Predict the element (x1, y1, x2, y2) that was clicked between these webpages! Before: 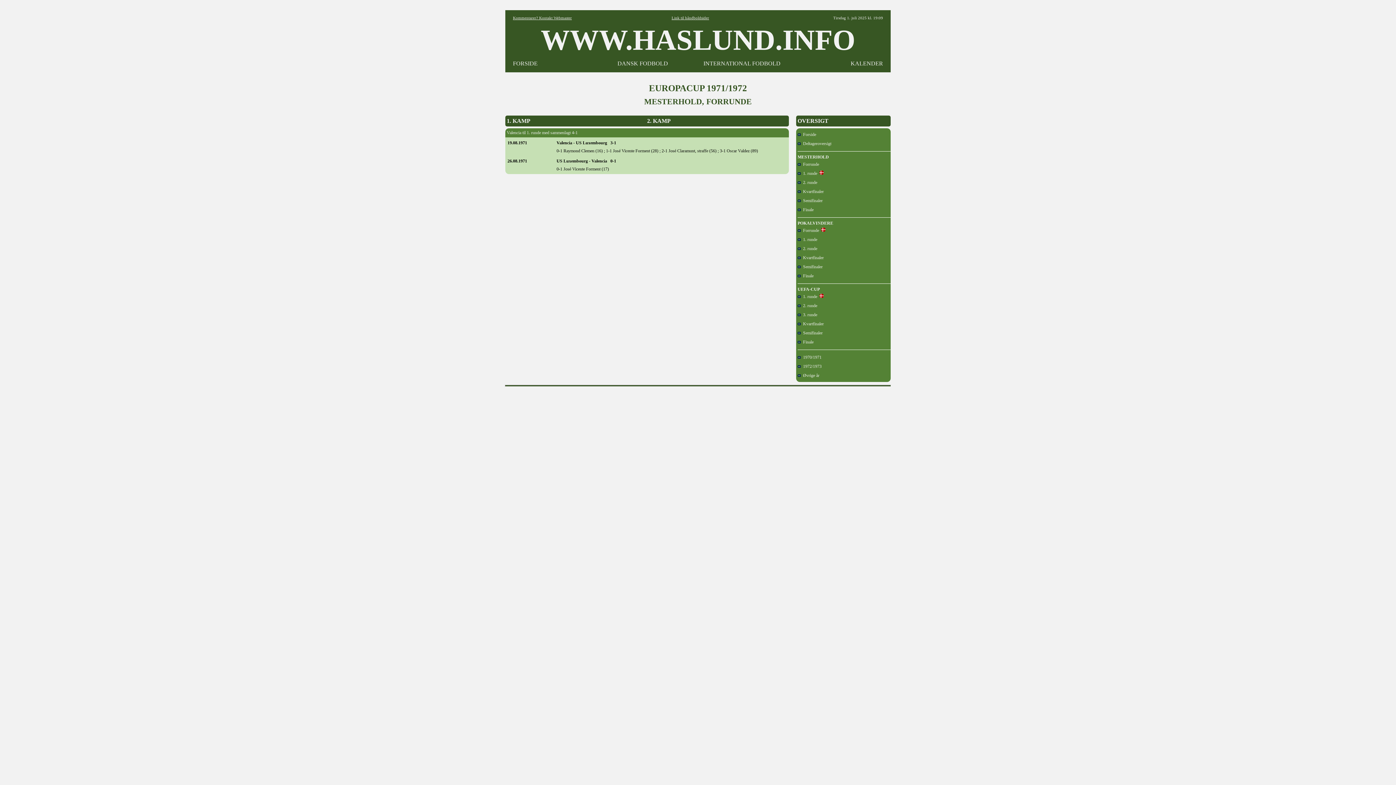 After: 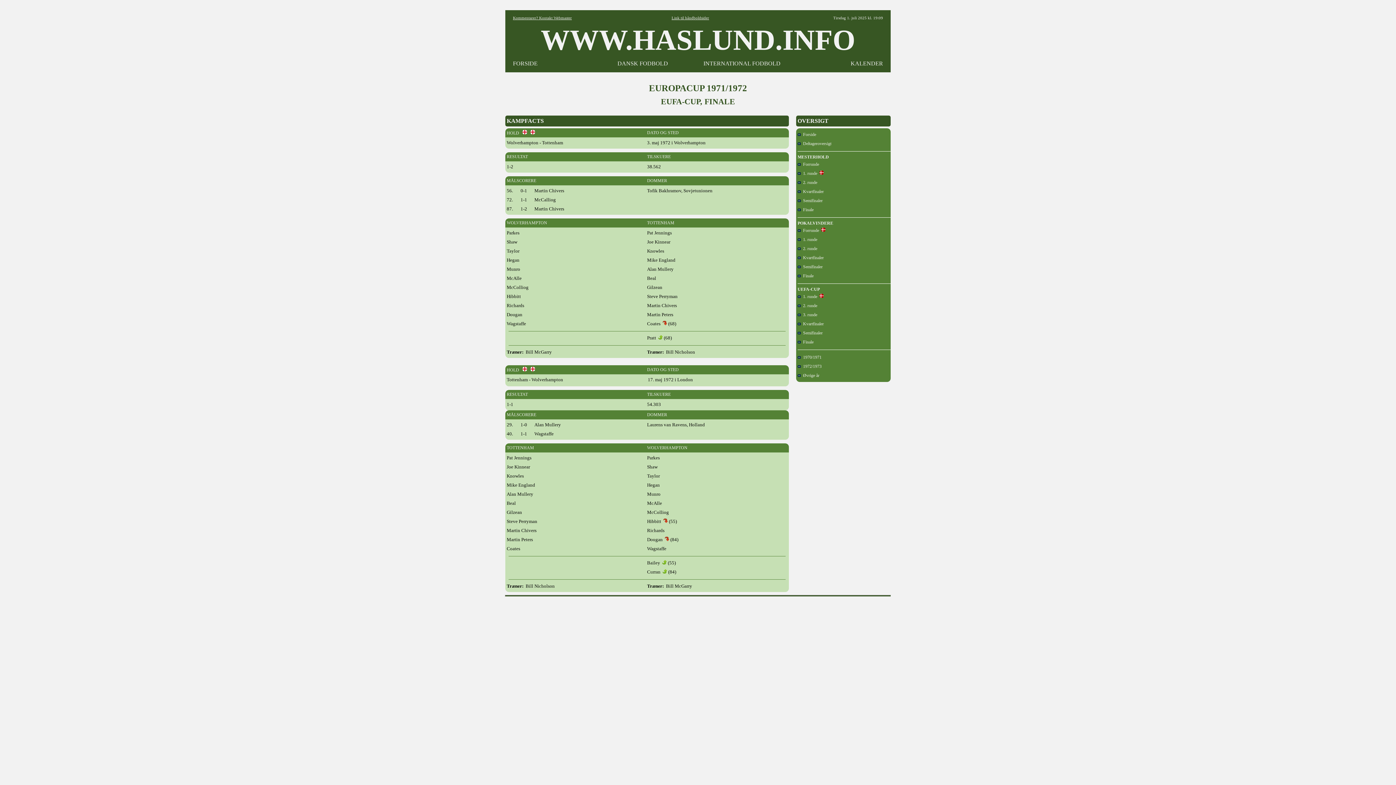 Action: label:   Finale bbox: (797, 339, 813, 344)